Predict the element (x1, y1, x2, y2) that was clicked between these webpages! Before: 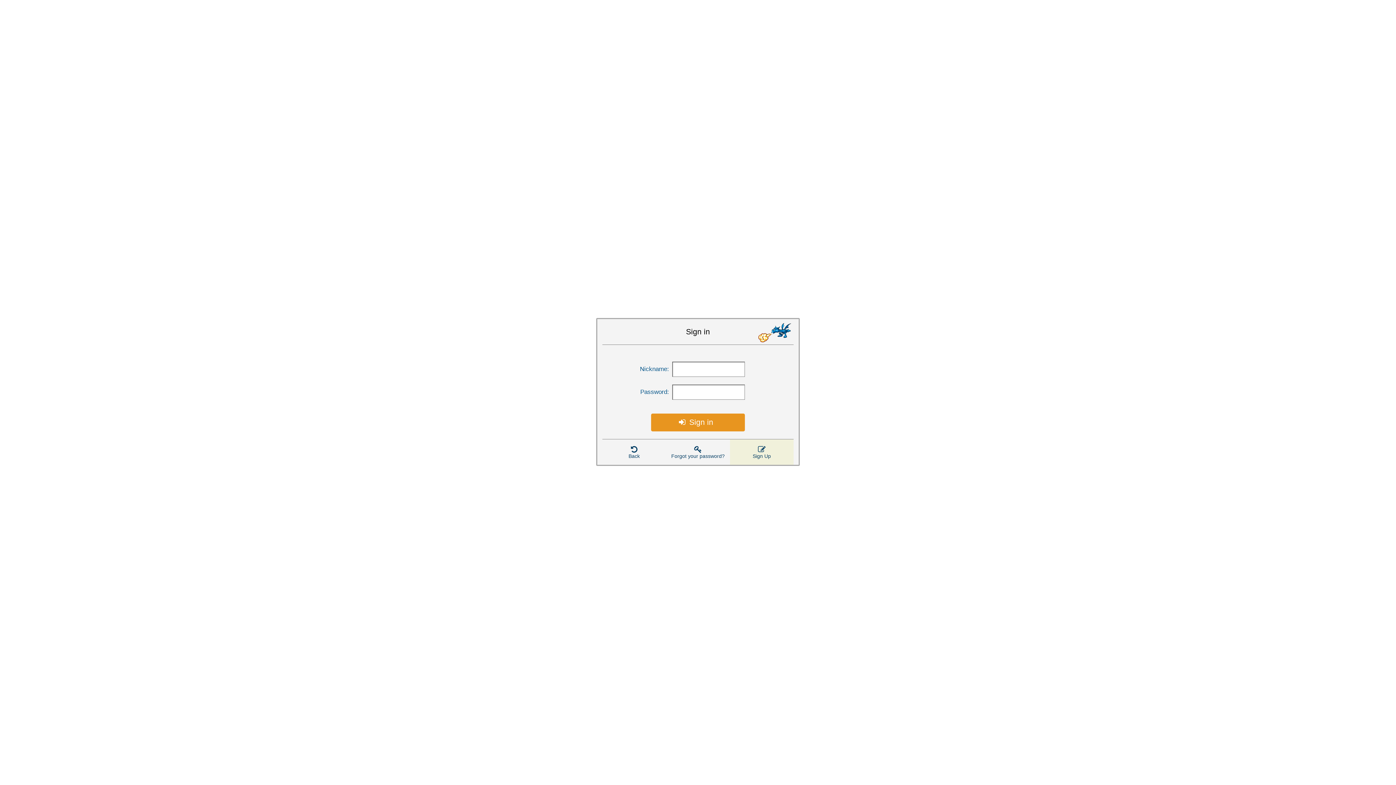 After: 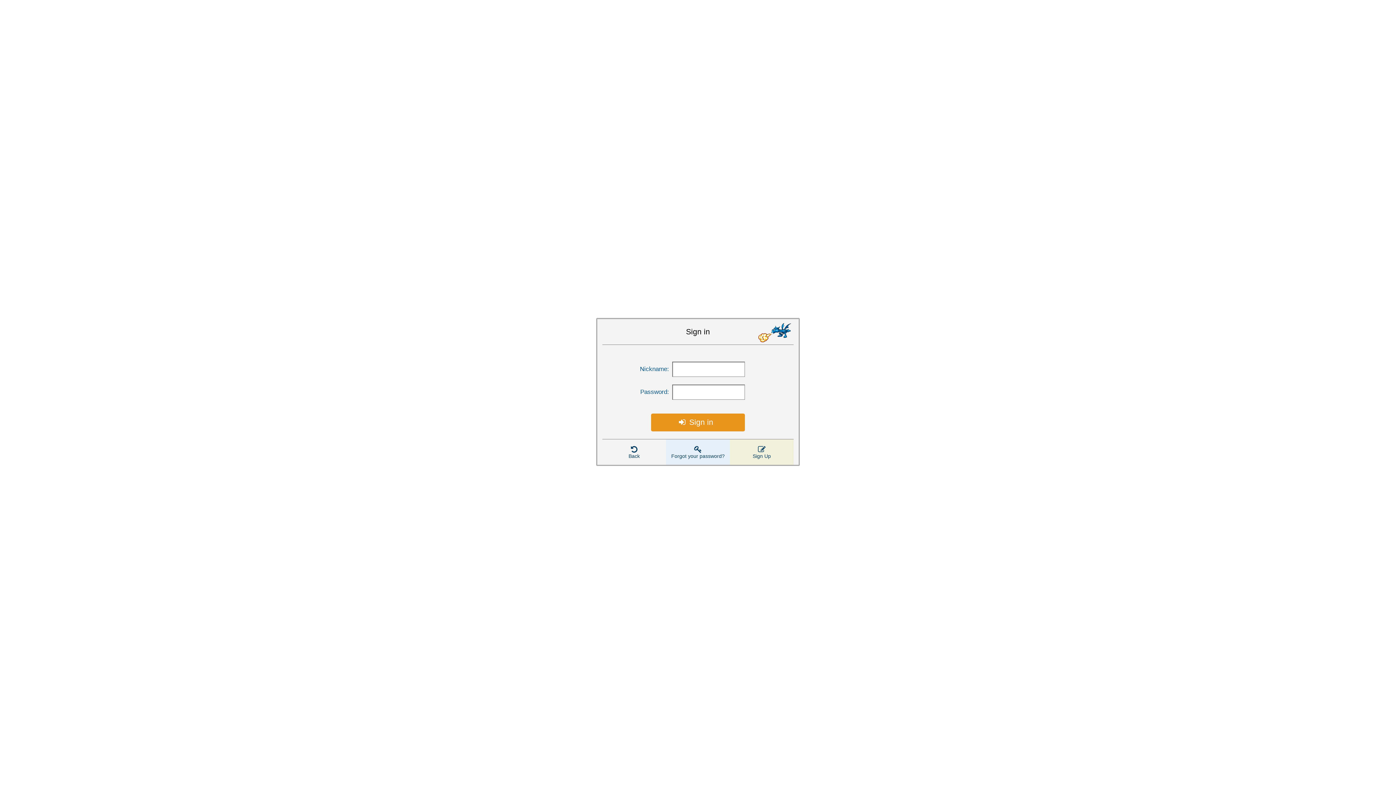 Action: bbox: (666, 439, 730, 465) label: Forgot your password?